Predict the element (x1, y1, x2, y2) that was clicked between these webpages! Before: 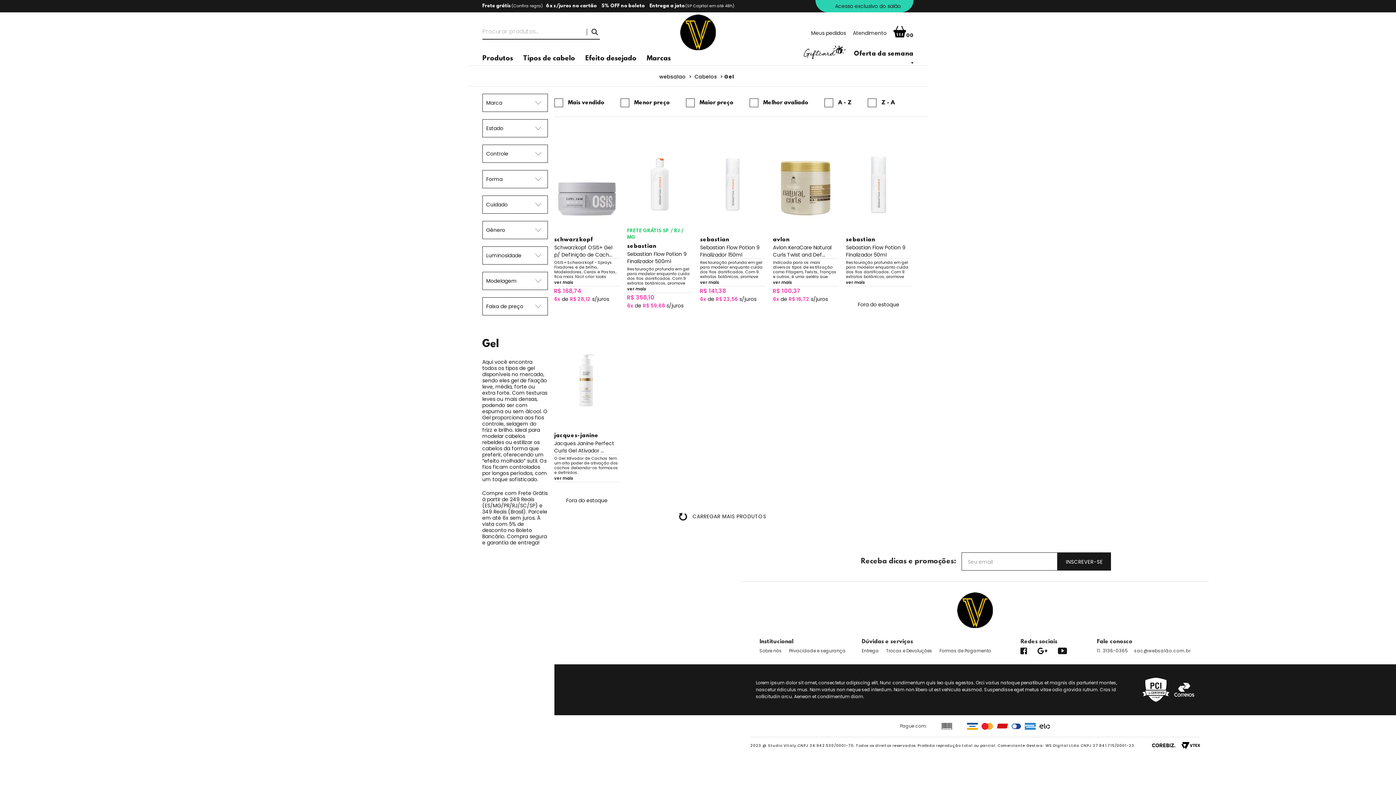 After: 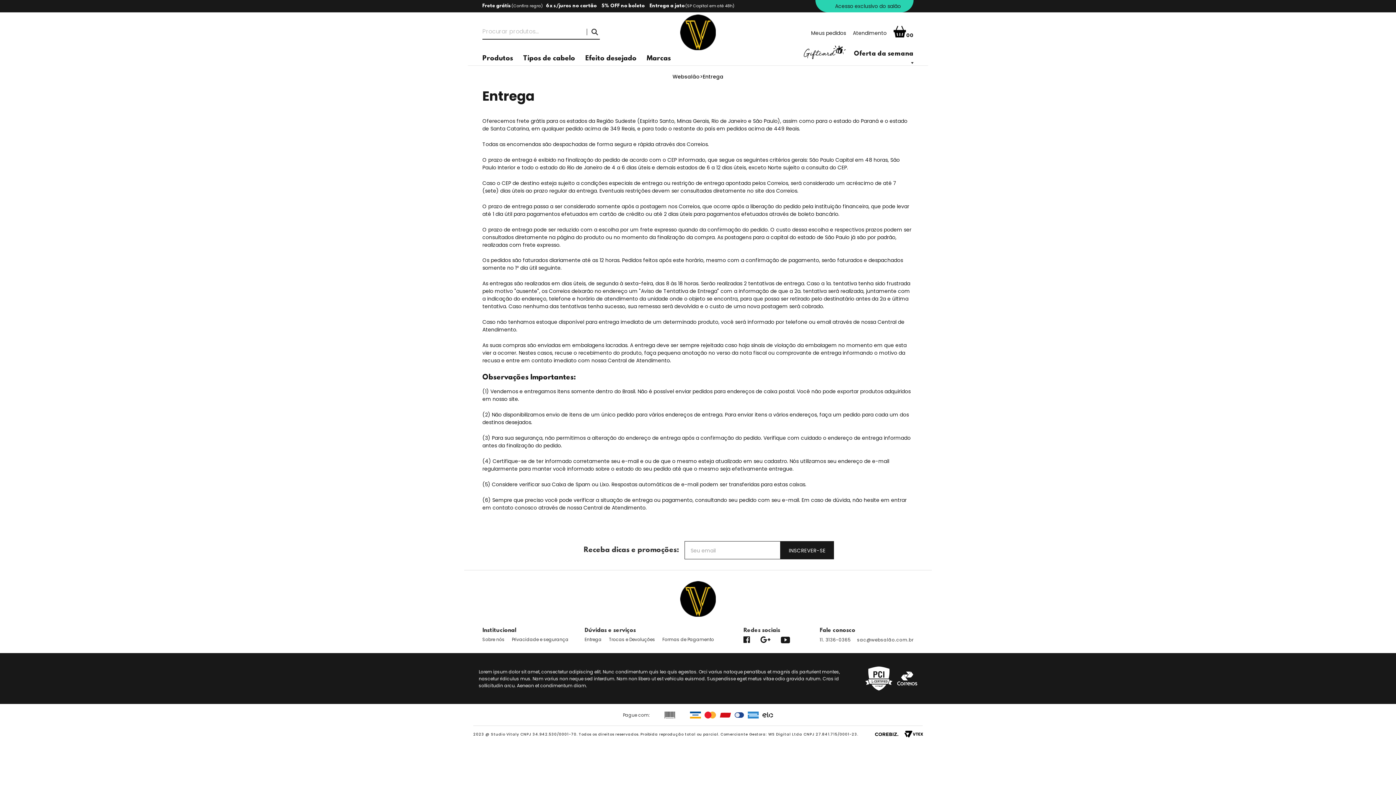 Action: label: Confira regra bbox: (513, 2, 541, 8)